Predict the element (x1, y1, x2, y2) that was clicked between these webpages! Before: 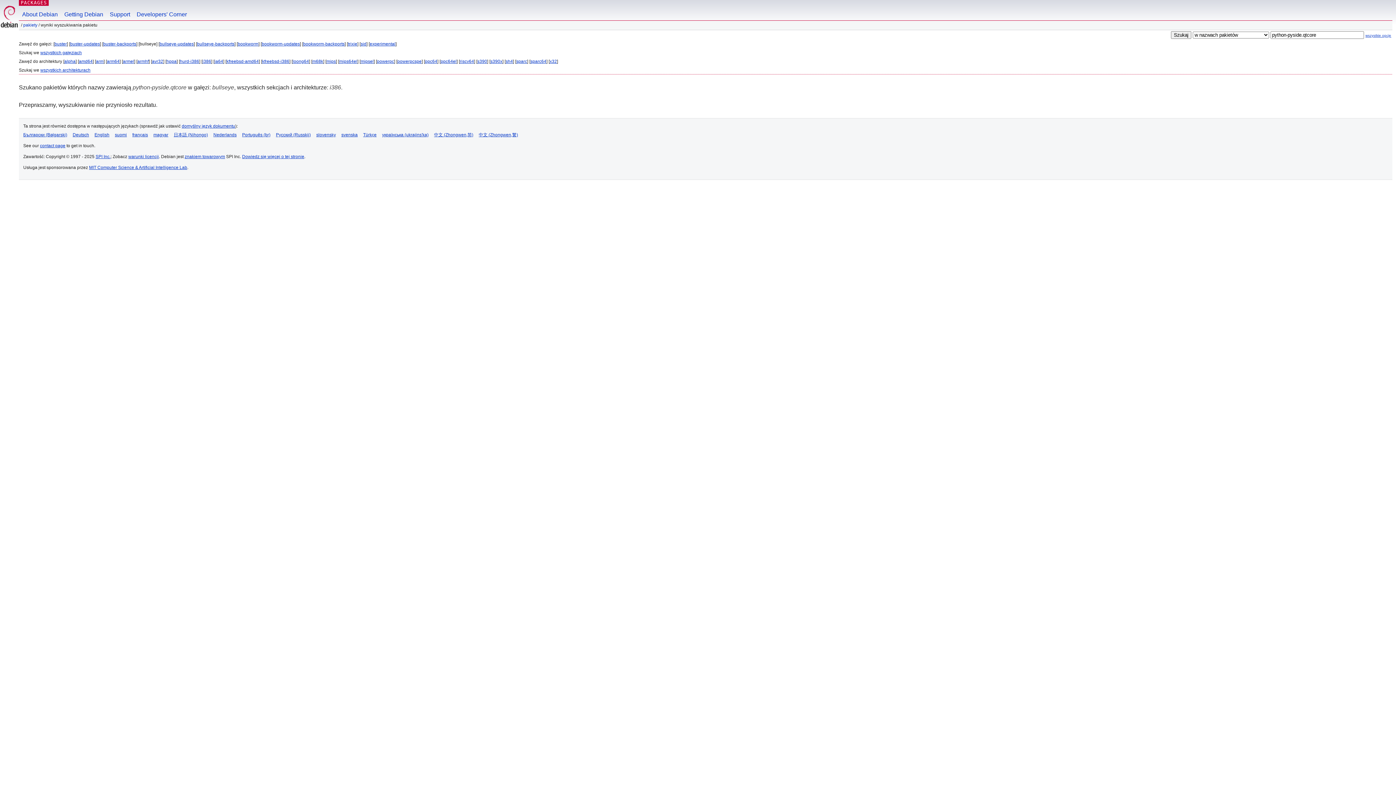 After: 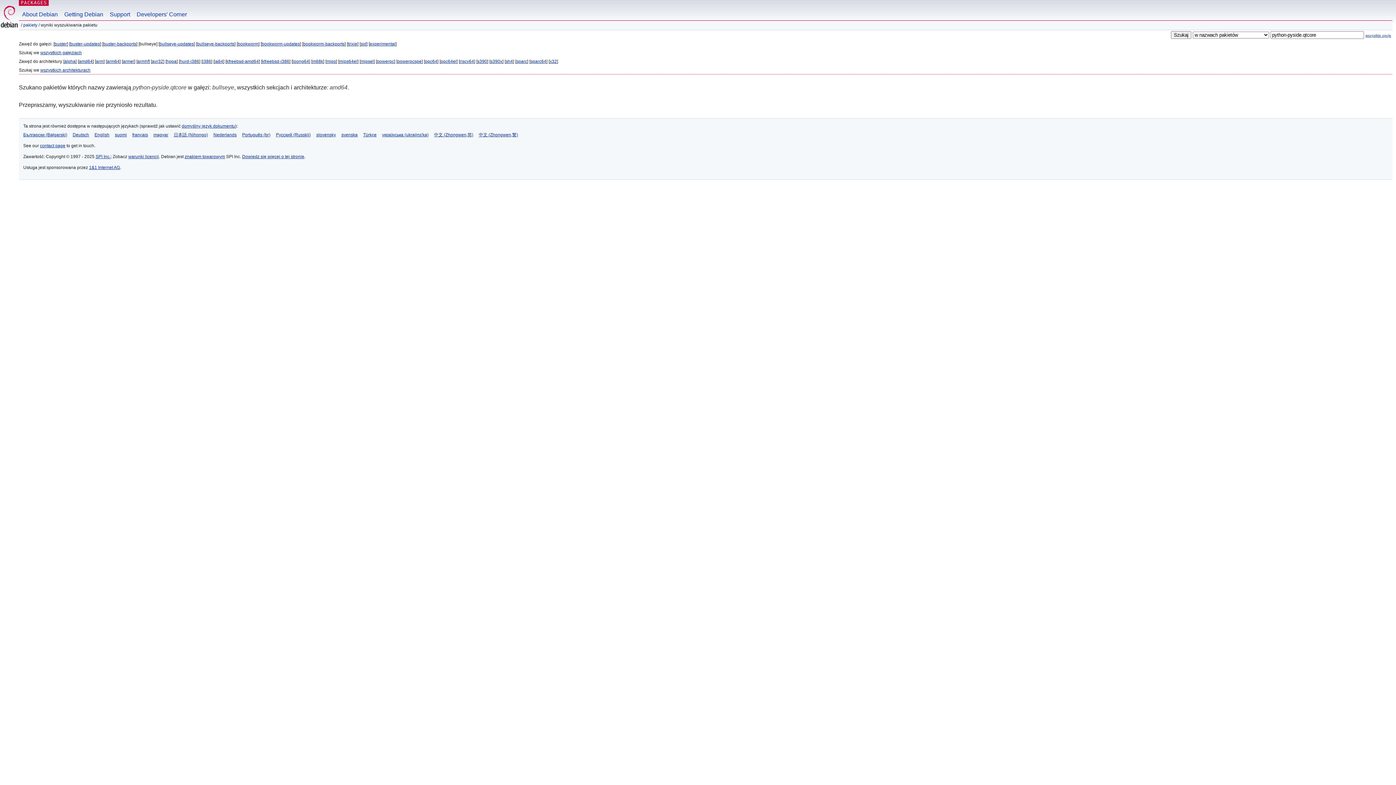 Action: bbox: (78, 58, 92, 64) label: amd64